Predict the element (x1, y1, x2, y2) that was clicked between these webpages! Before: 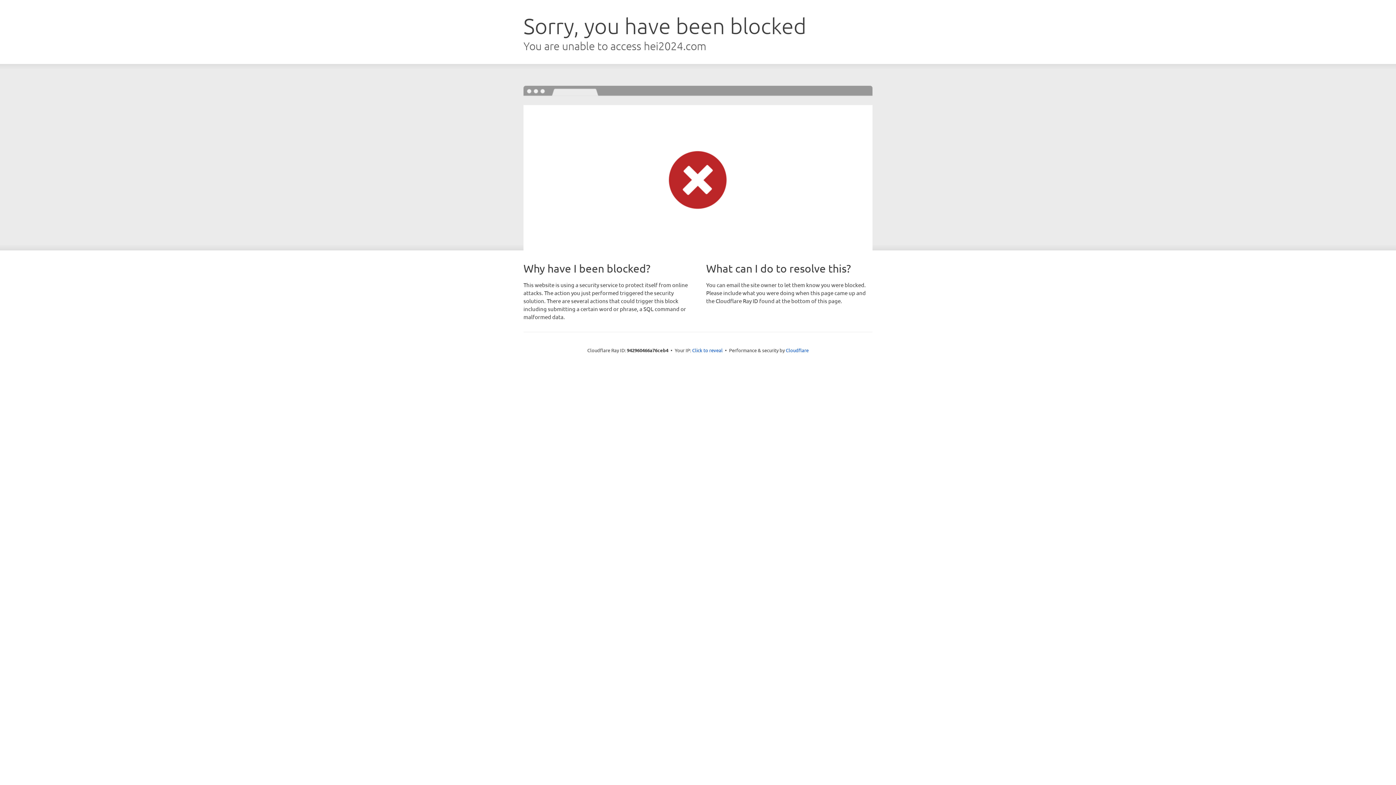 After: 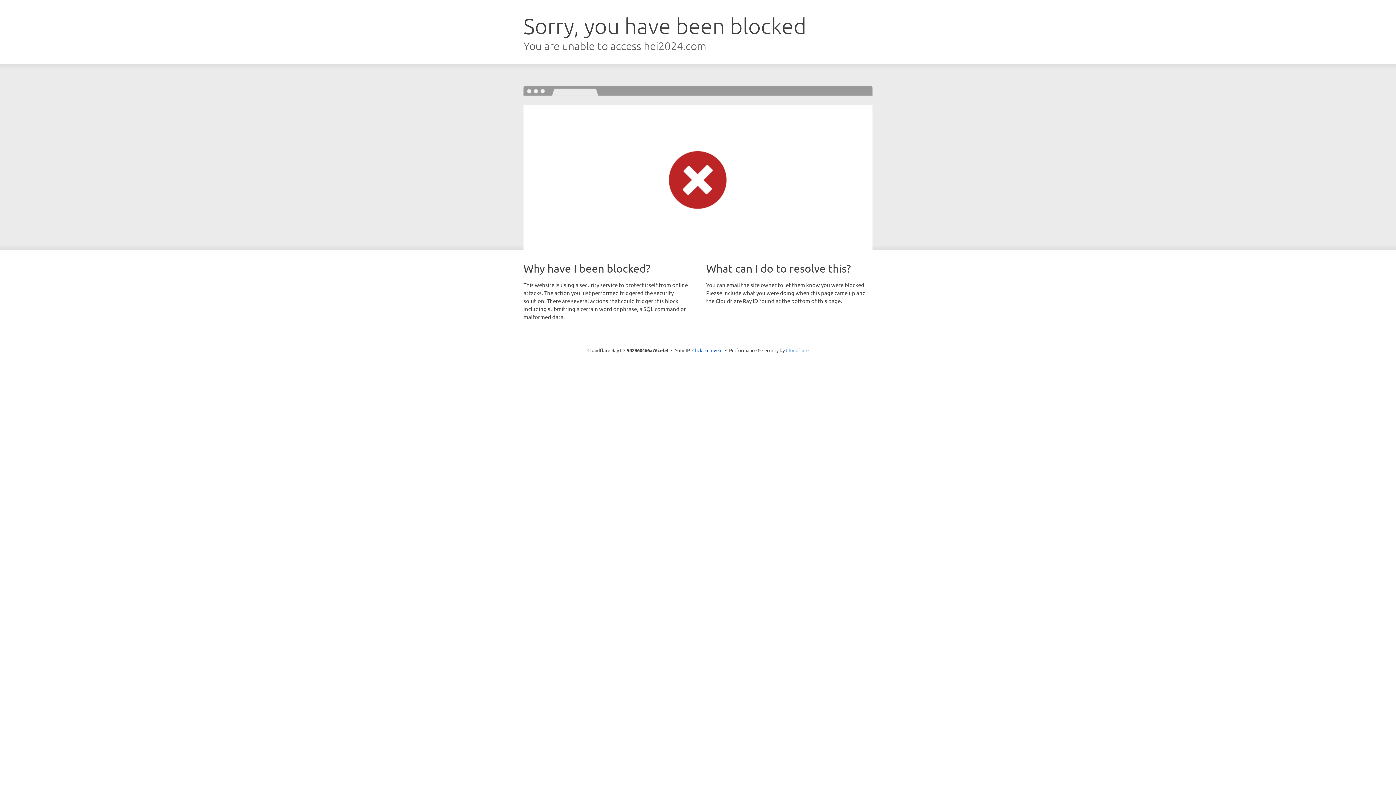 Action: bbox: (786, 347, 808, 353) label: Cloudflare